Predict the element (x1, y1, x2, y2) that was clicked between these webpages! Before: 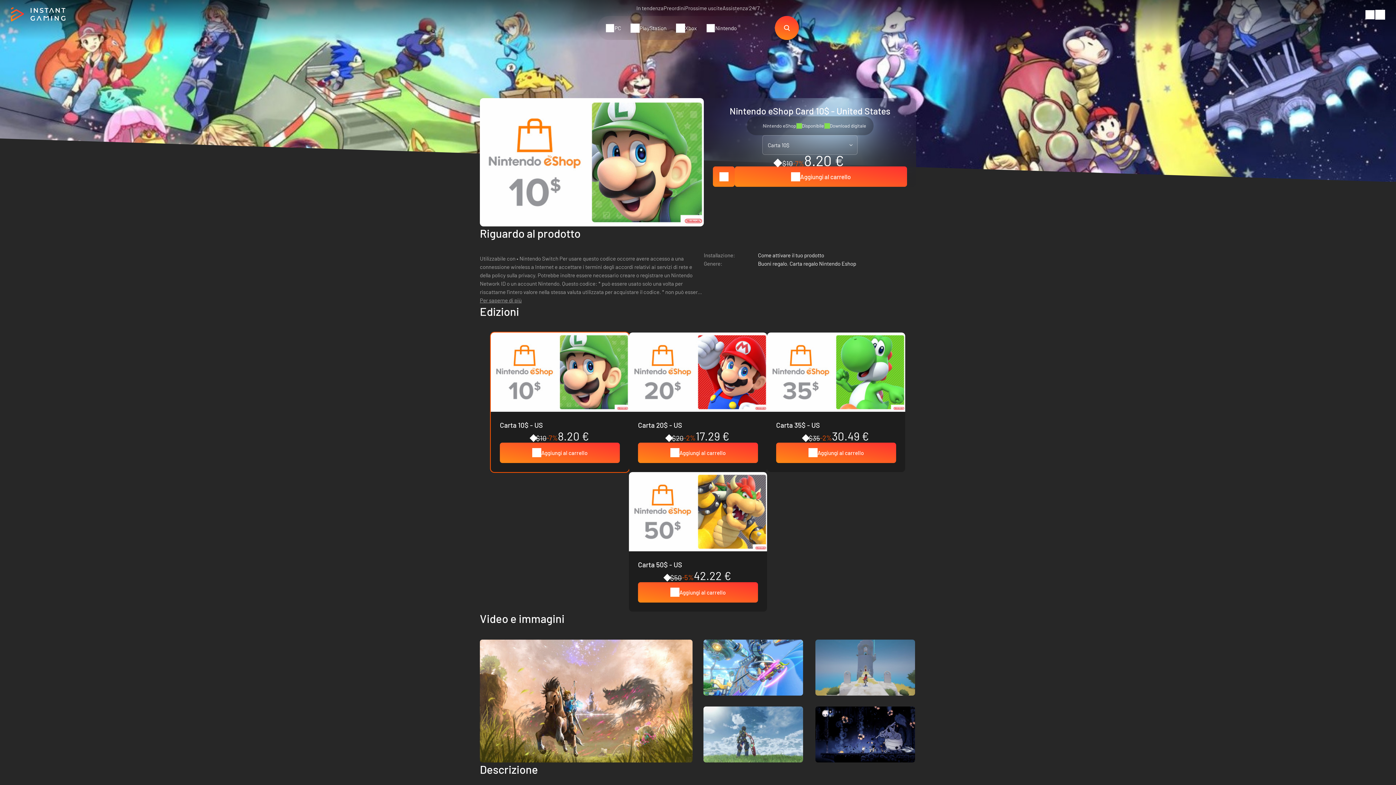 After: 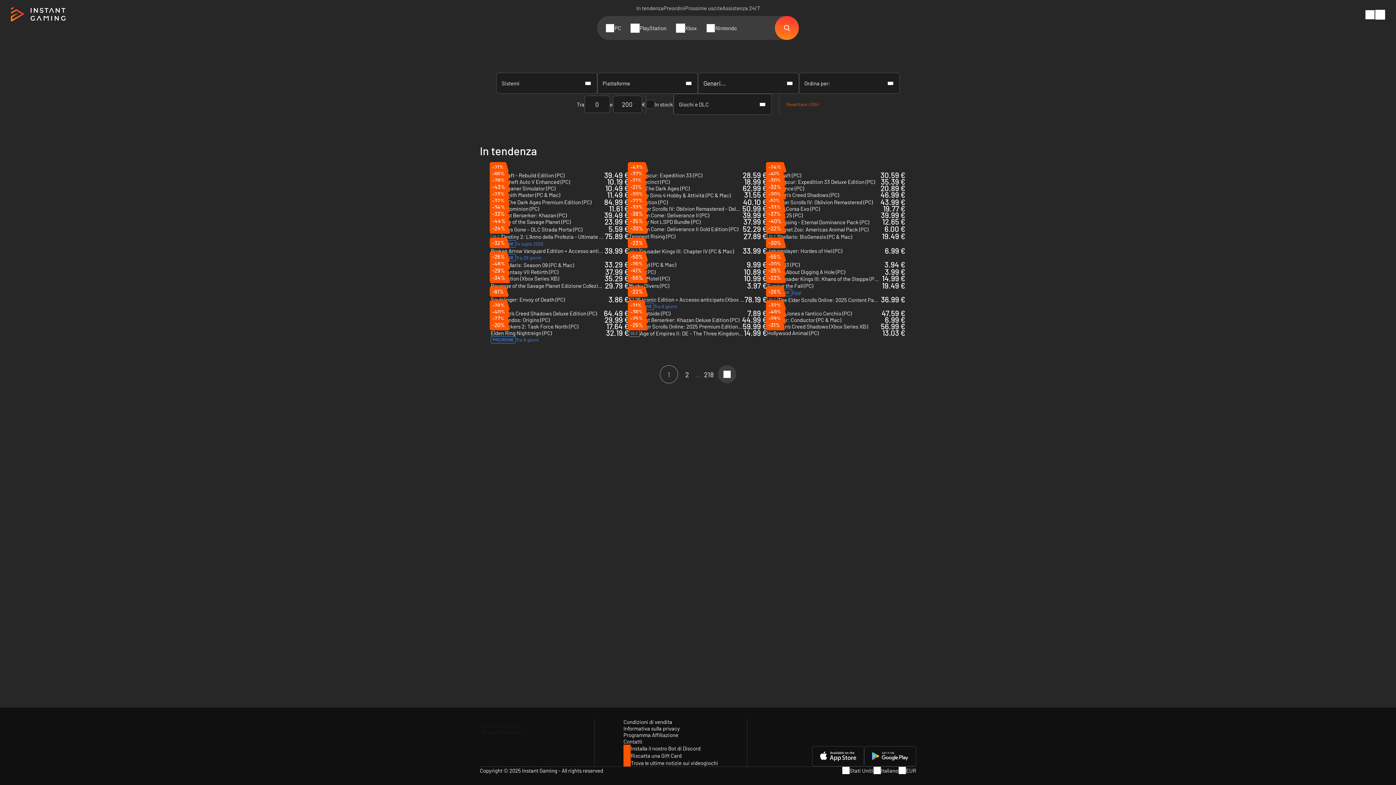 Action: label: In tendenza bbox: (636, 4, 663, 11)